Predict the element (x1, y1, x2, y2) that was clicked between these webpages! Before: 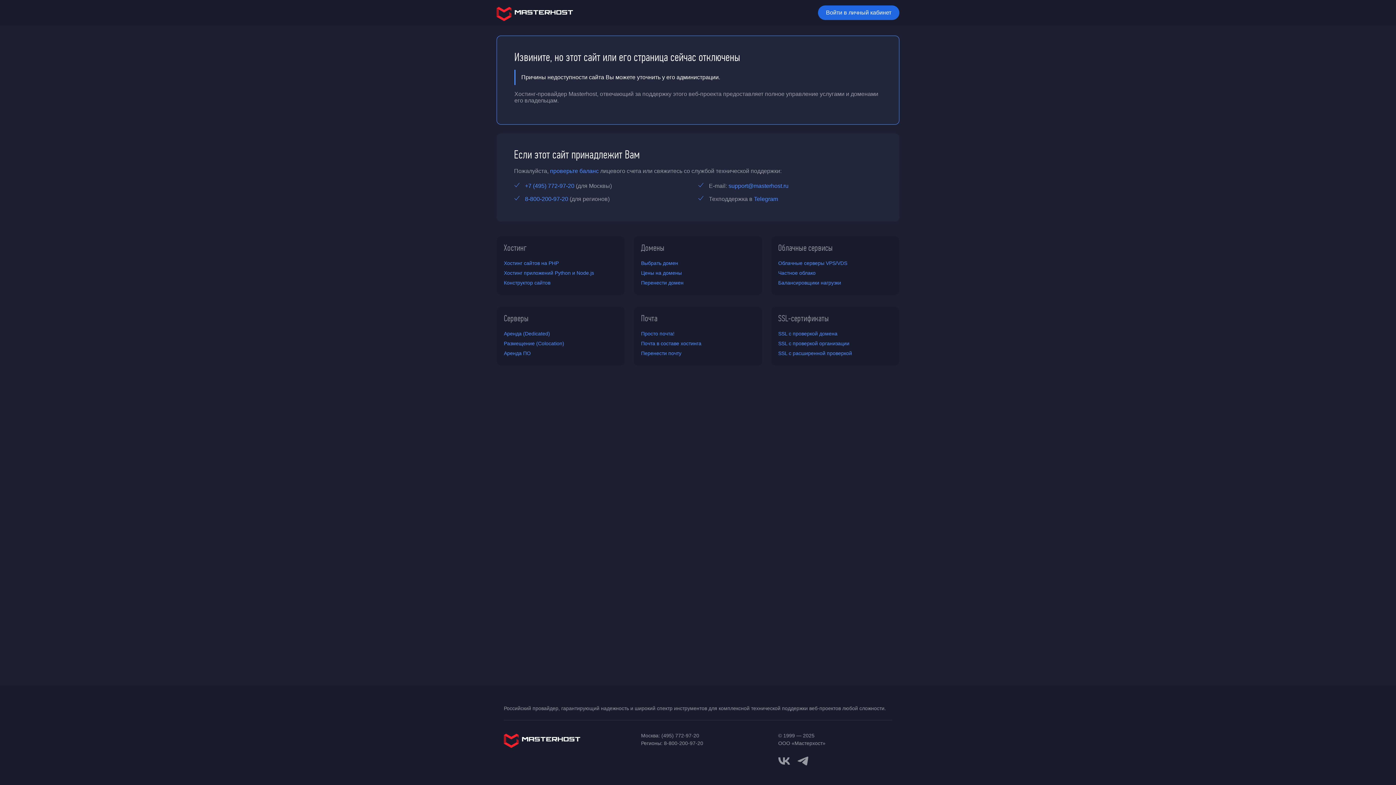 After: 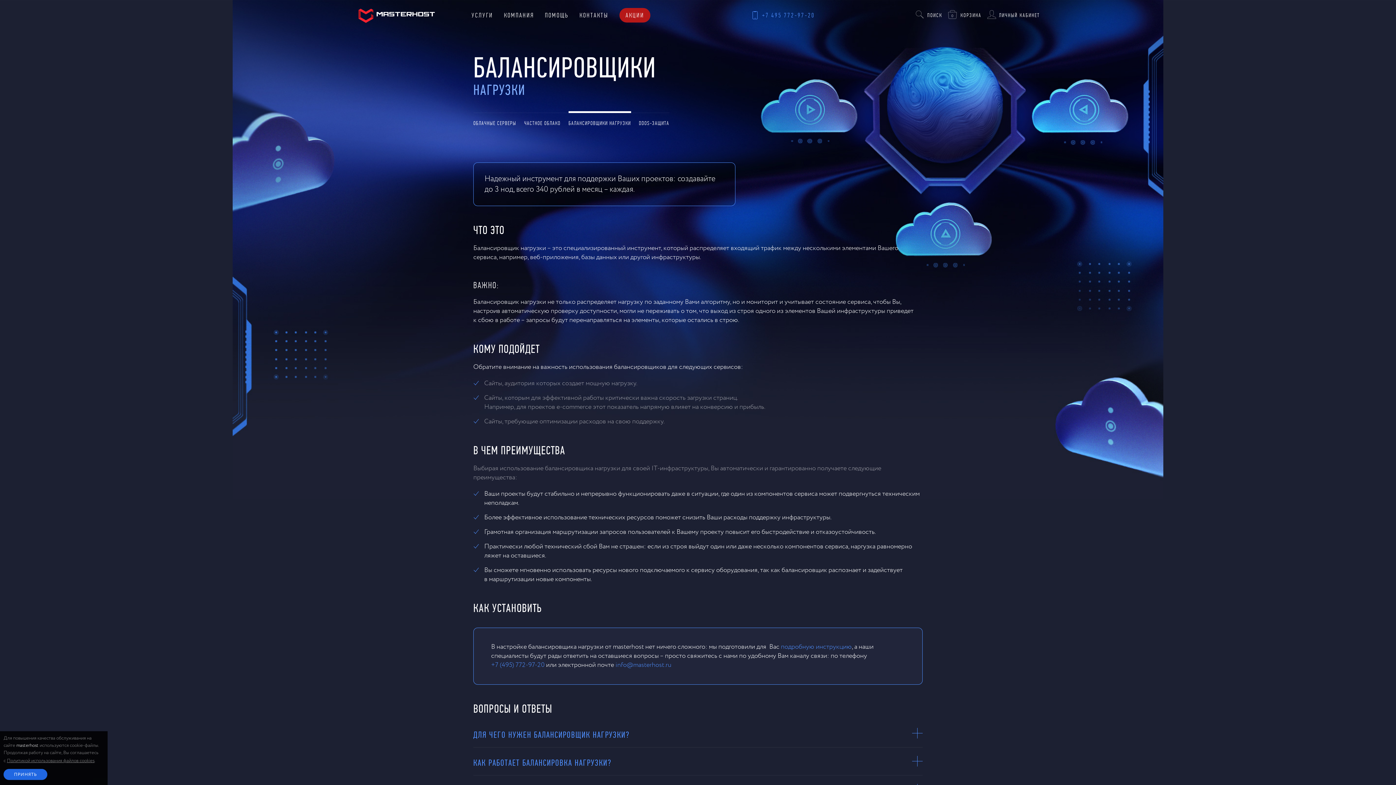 Action: label: Балансировщики нагрузки bbox: (778, 279, 841, 286)